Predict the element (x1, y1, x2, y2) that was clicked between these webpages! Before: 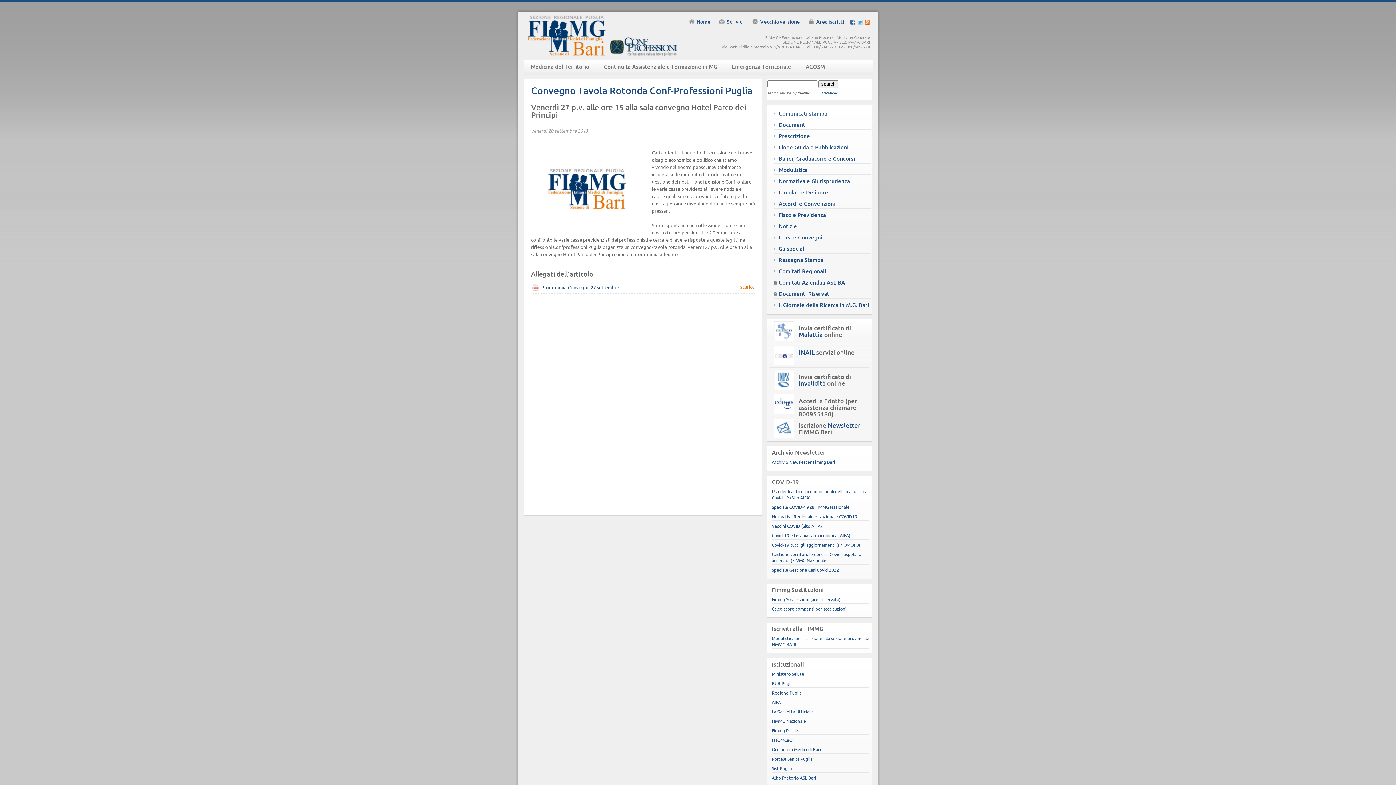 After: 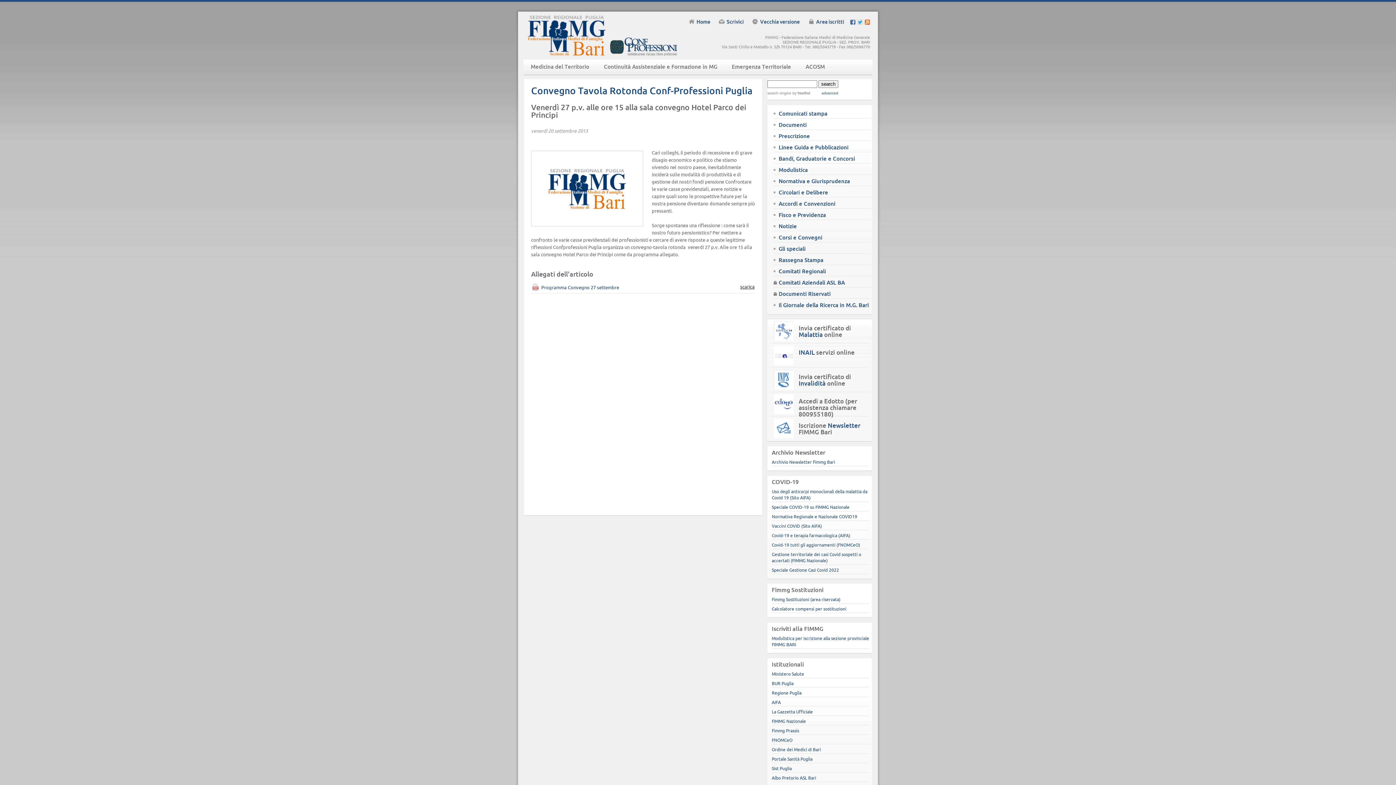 Action: bbox: (740, 284, 754, 289) label: scarica